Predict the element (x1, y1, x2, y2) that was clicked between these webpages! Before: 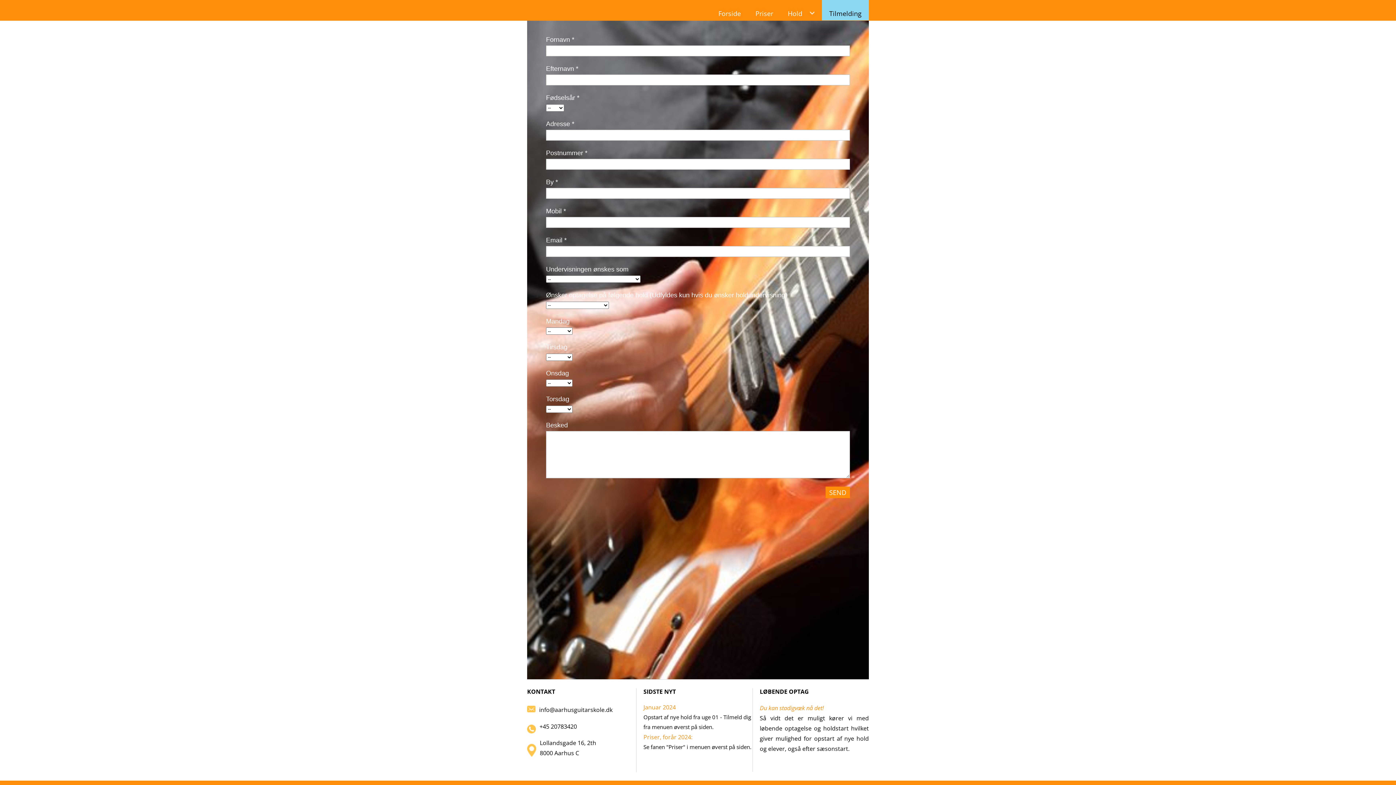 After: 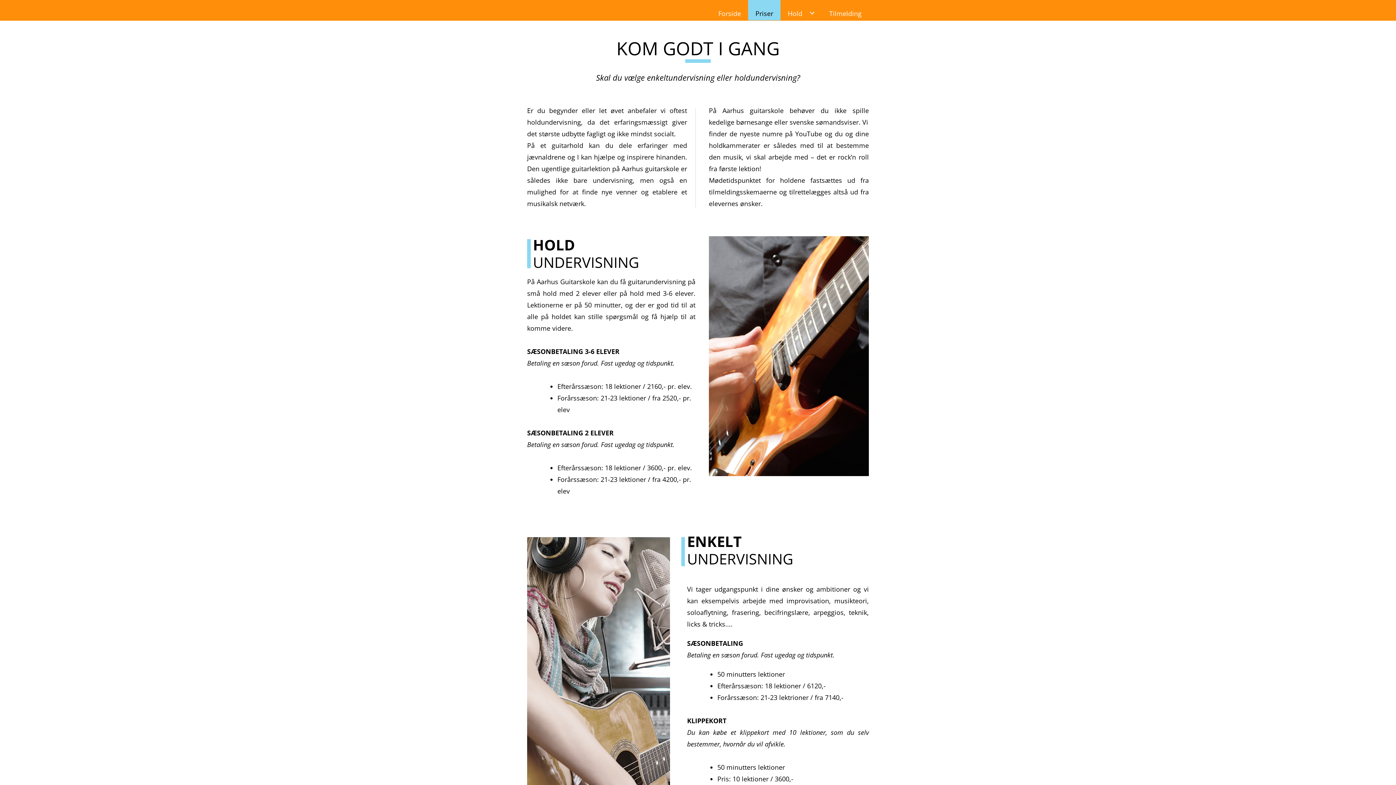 Action: label: Priser bbox: (748, 0, 780, 20)